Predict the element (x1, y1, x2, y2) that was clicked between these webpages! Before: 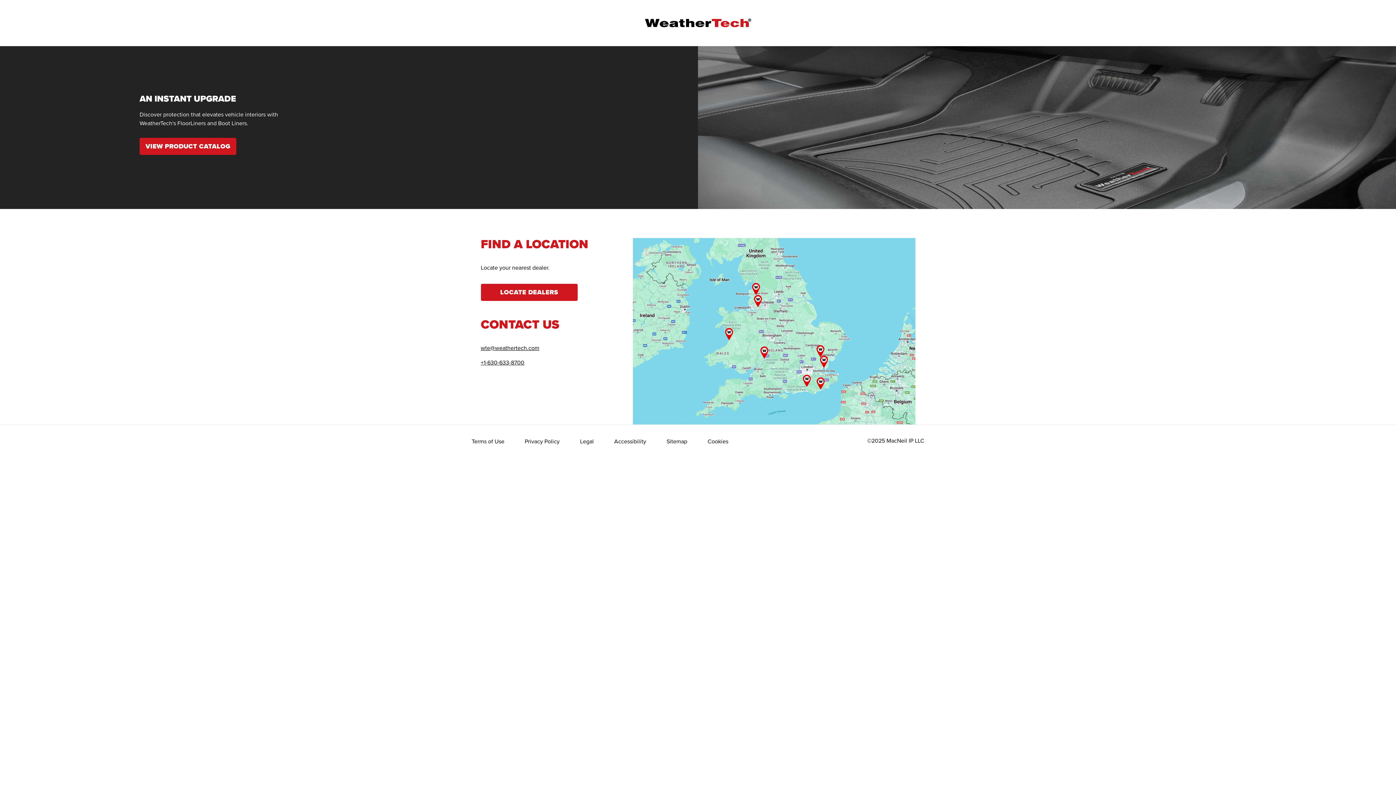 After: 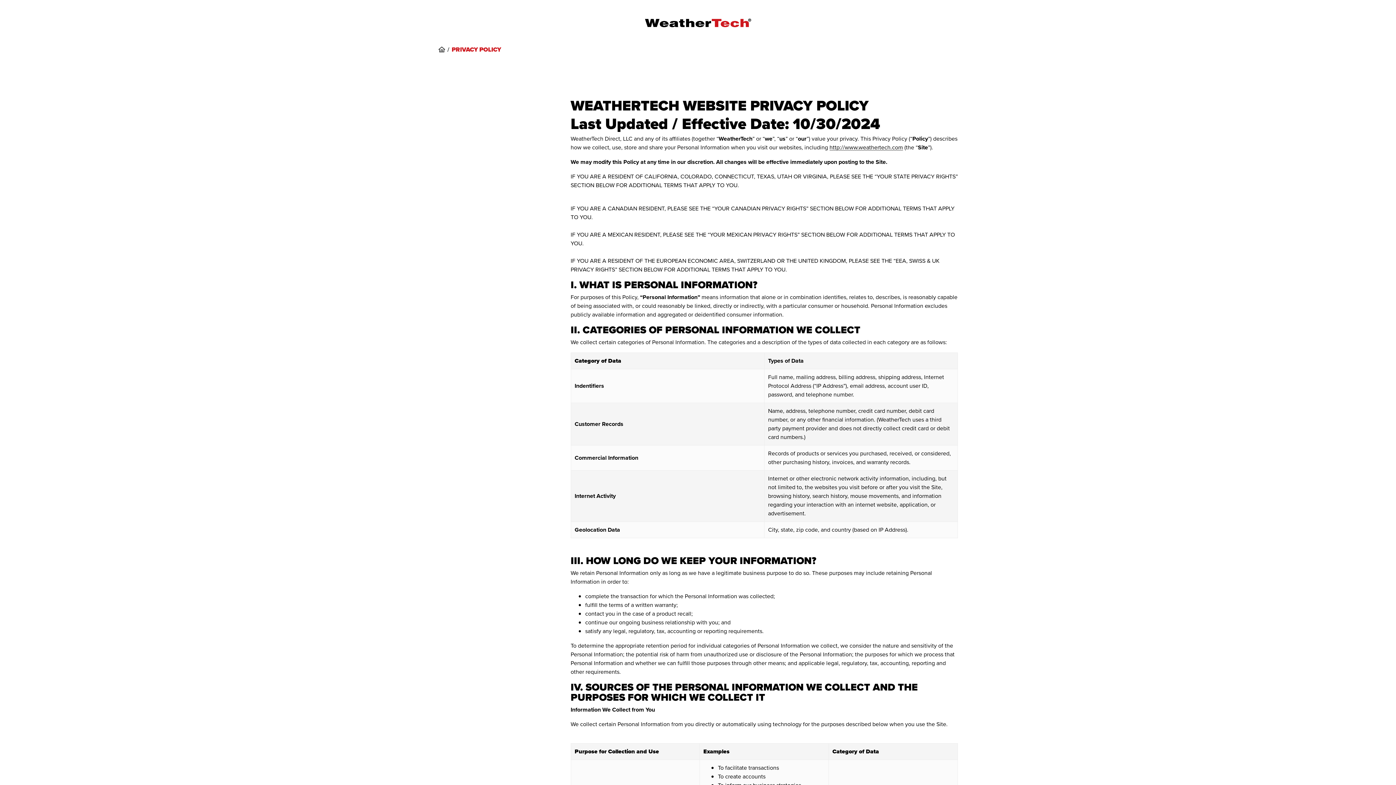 Action: bbox: (524, 437, 559, 445) label: Privacy Policy